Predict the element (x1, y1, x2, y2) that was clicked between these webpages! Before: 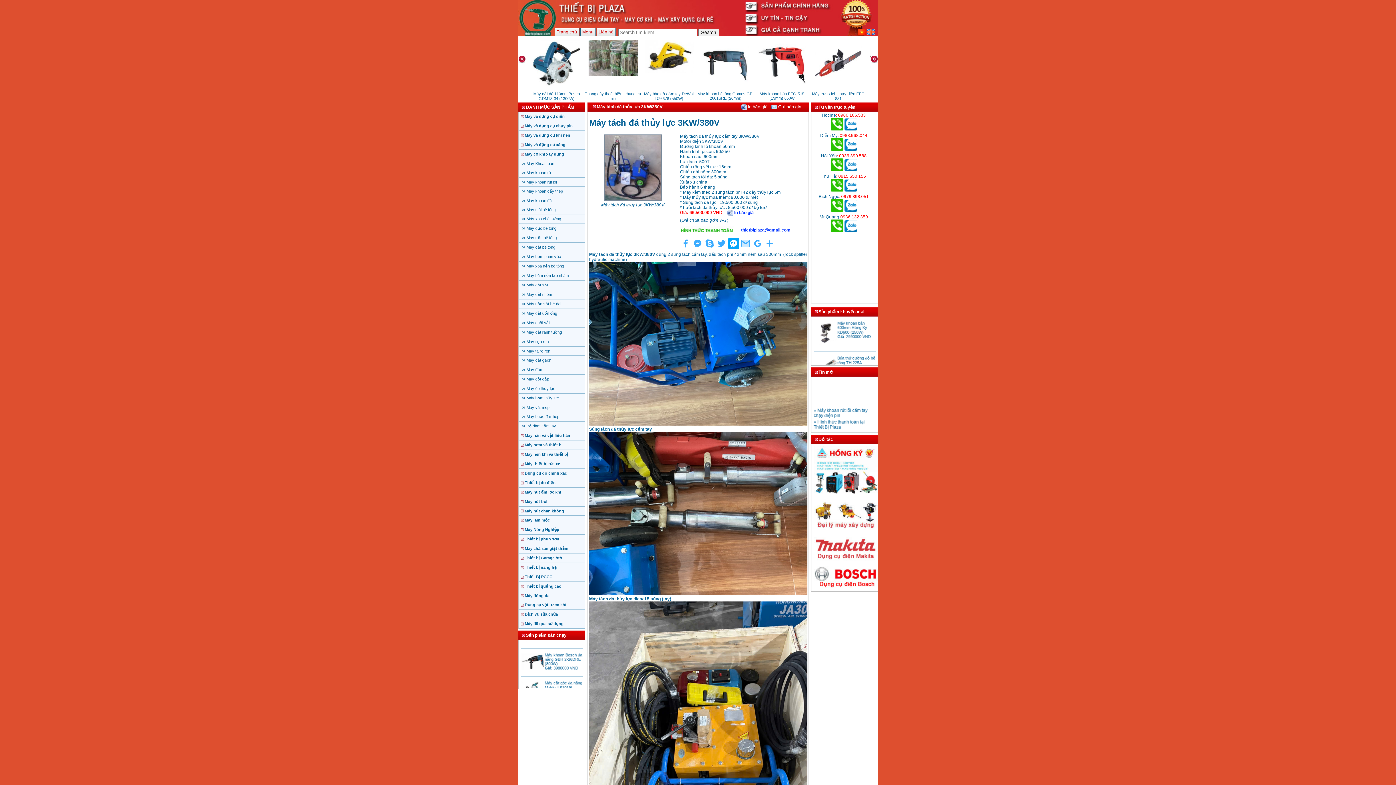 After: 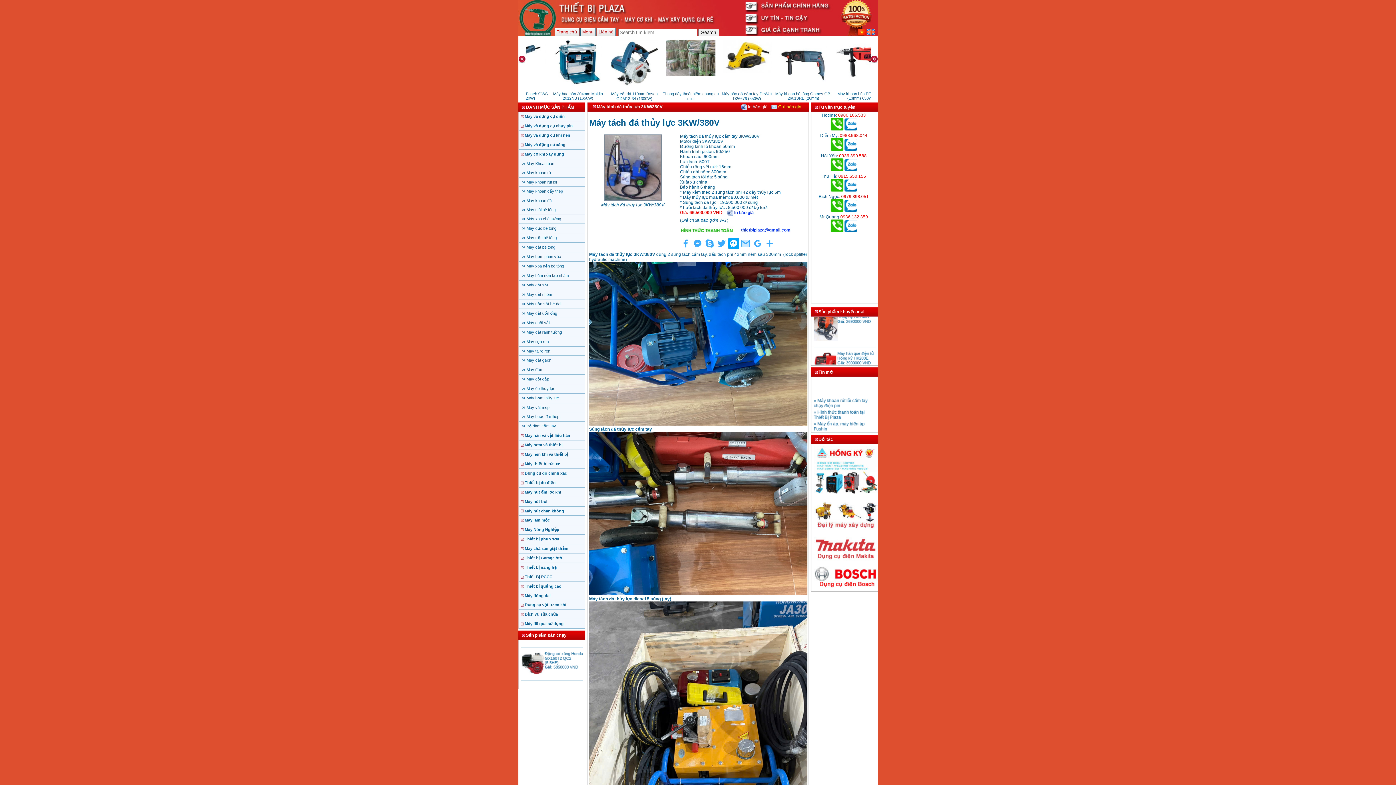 Action: bbox: (771, 104, 801, 109) label:  Gửi báo giá